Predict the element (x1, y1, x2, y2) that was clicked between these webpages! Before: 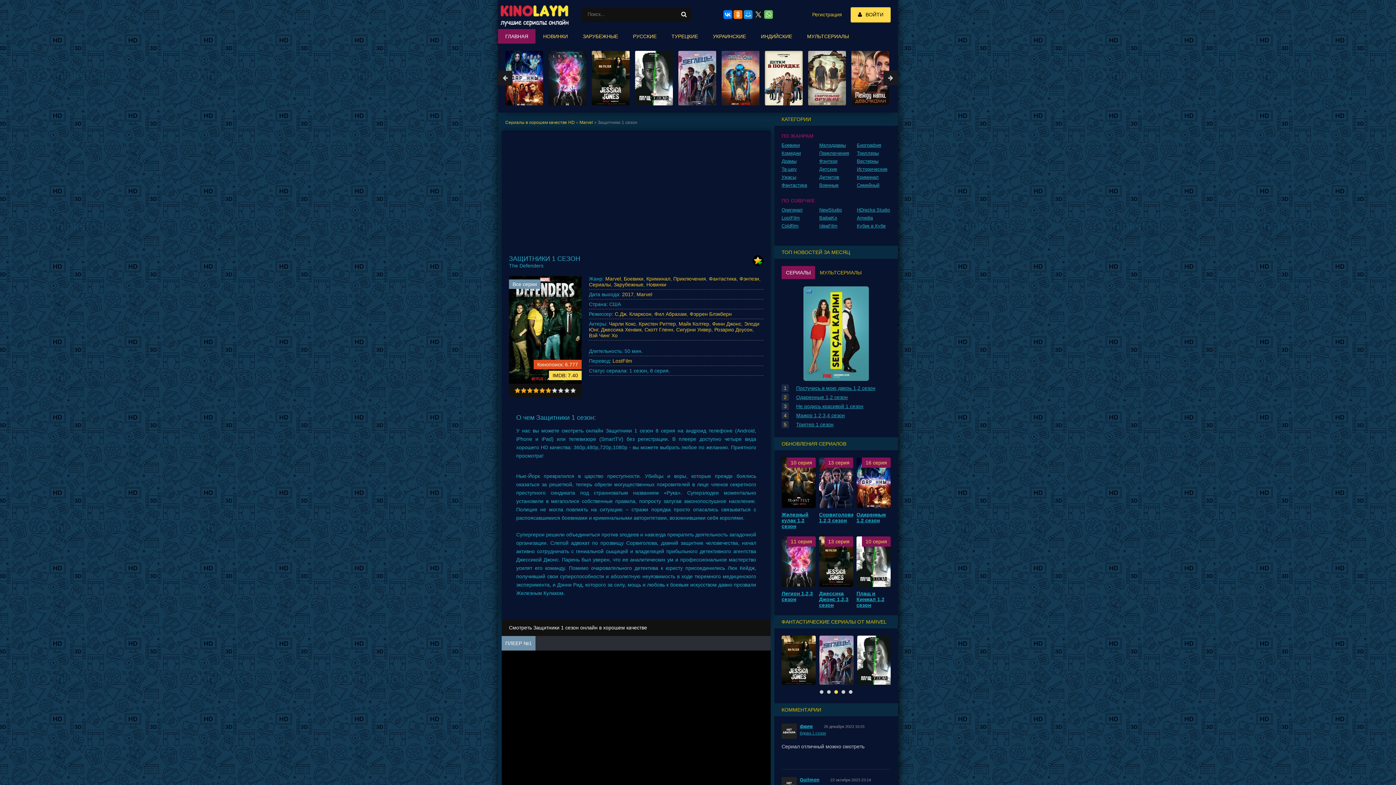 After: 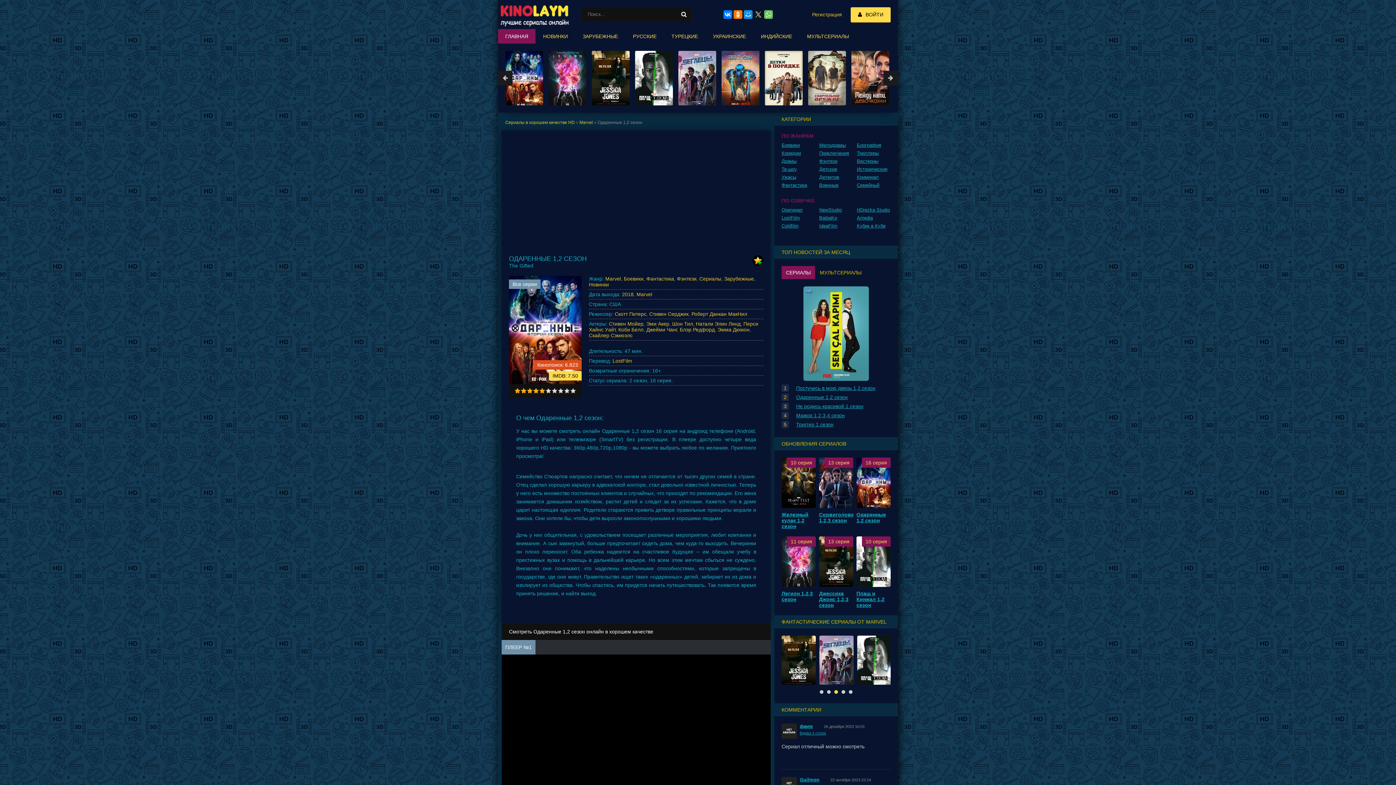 Action: label: 16 серия
Одаренные 1,2 сезон bbox: (856, 457, 890, 529)